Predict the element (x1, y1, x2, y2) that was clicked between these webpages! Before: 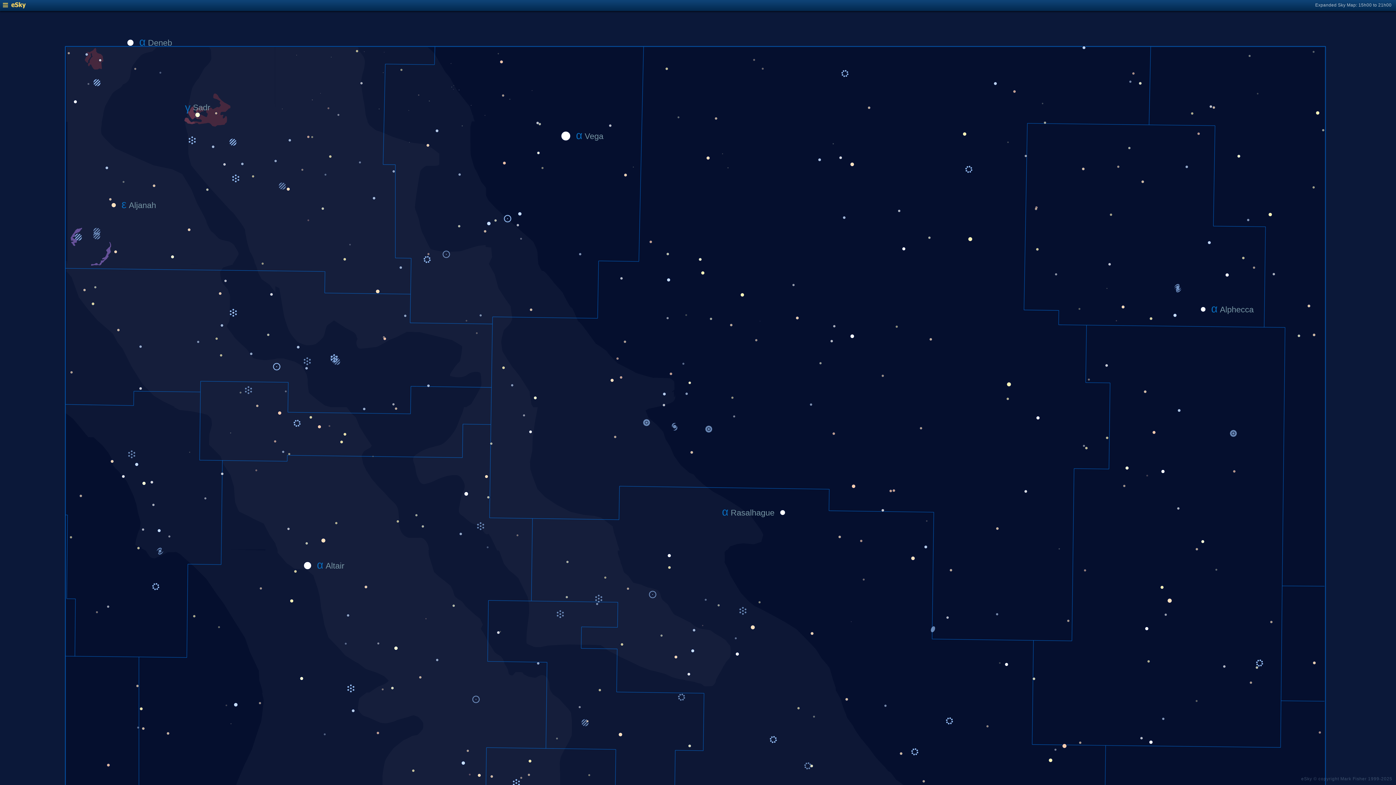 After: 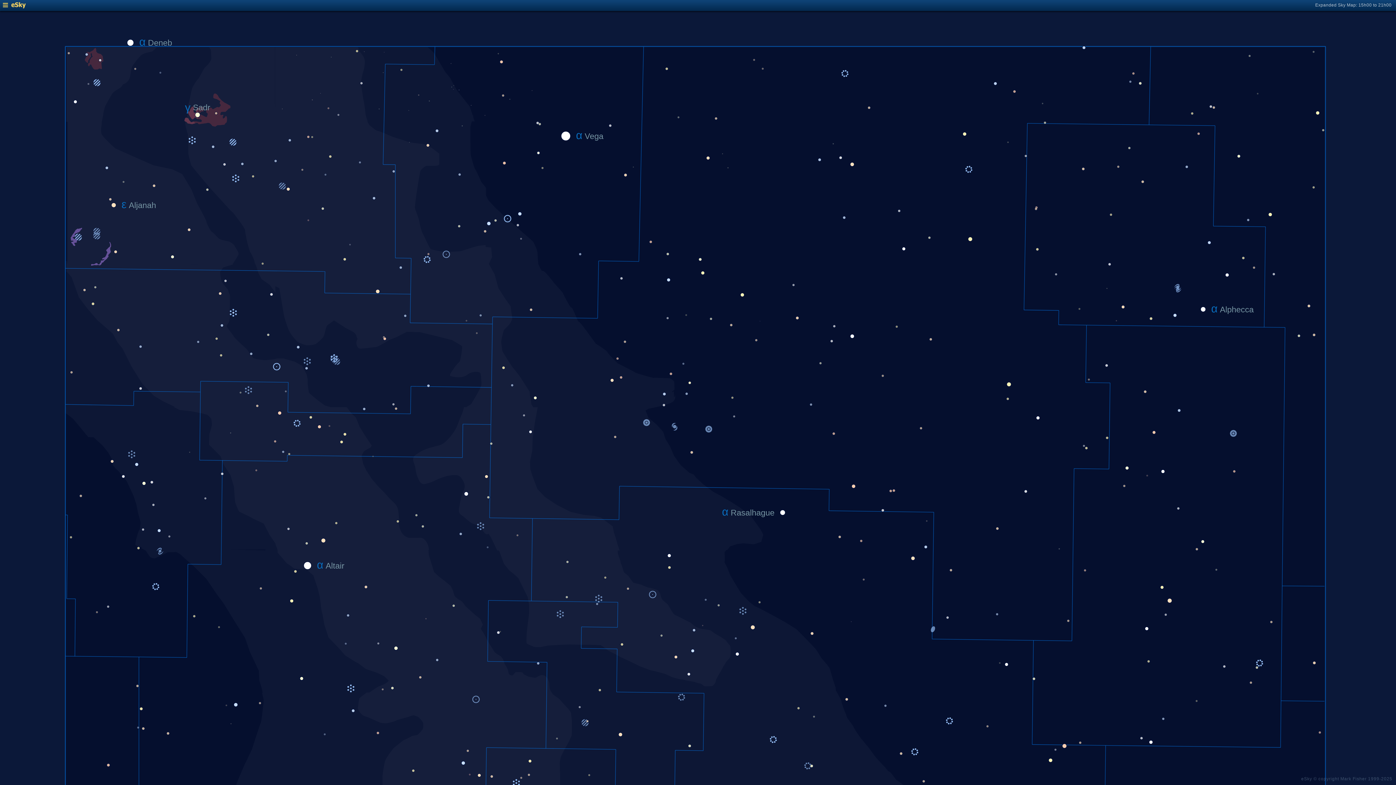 Action: bbox: (2, 4, 25, 9)